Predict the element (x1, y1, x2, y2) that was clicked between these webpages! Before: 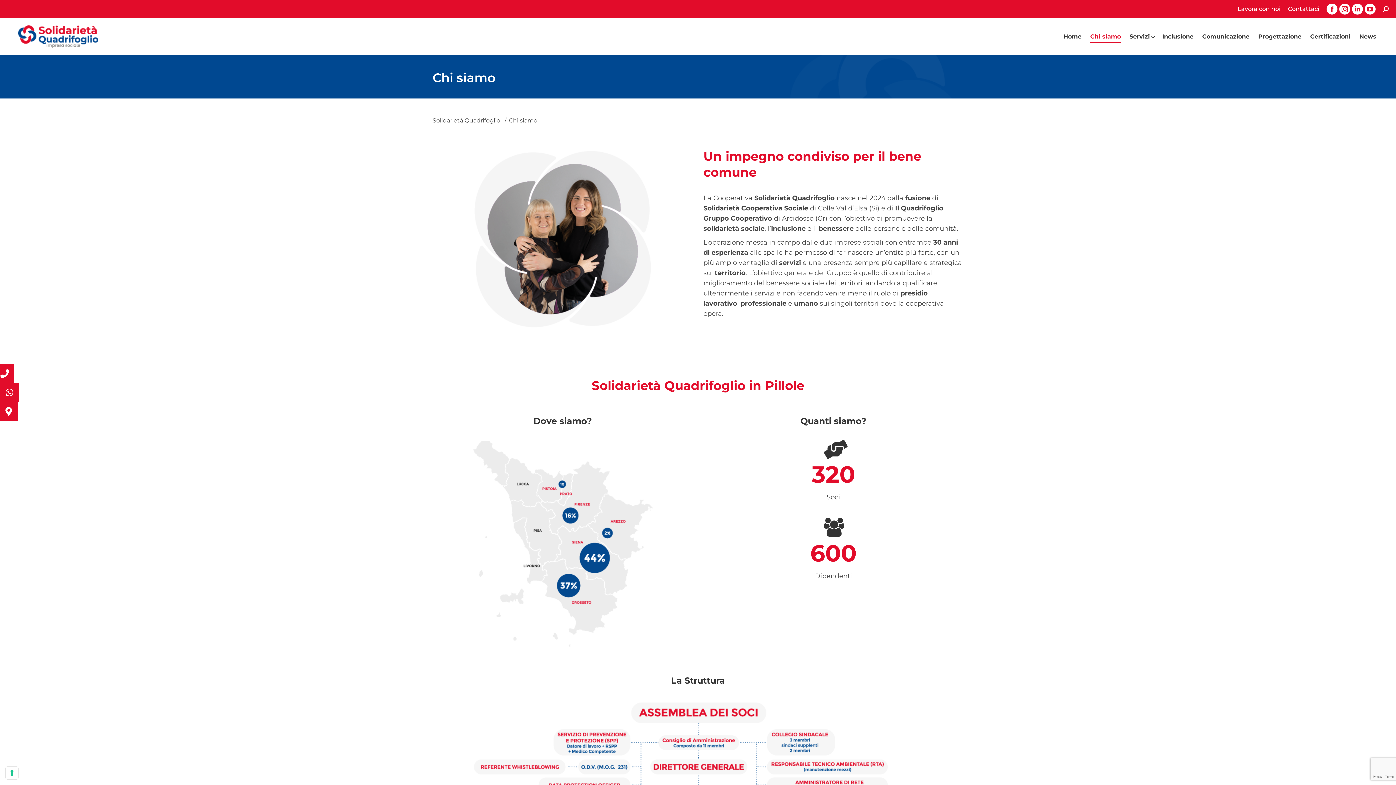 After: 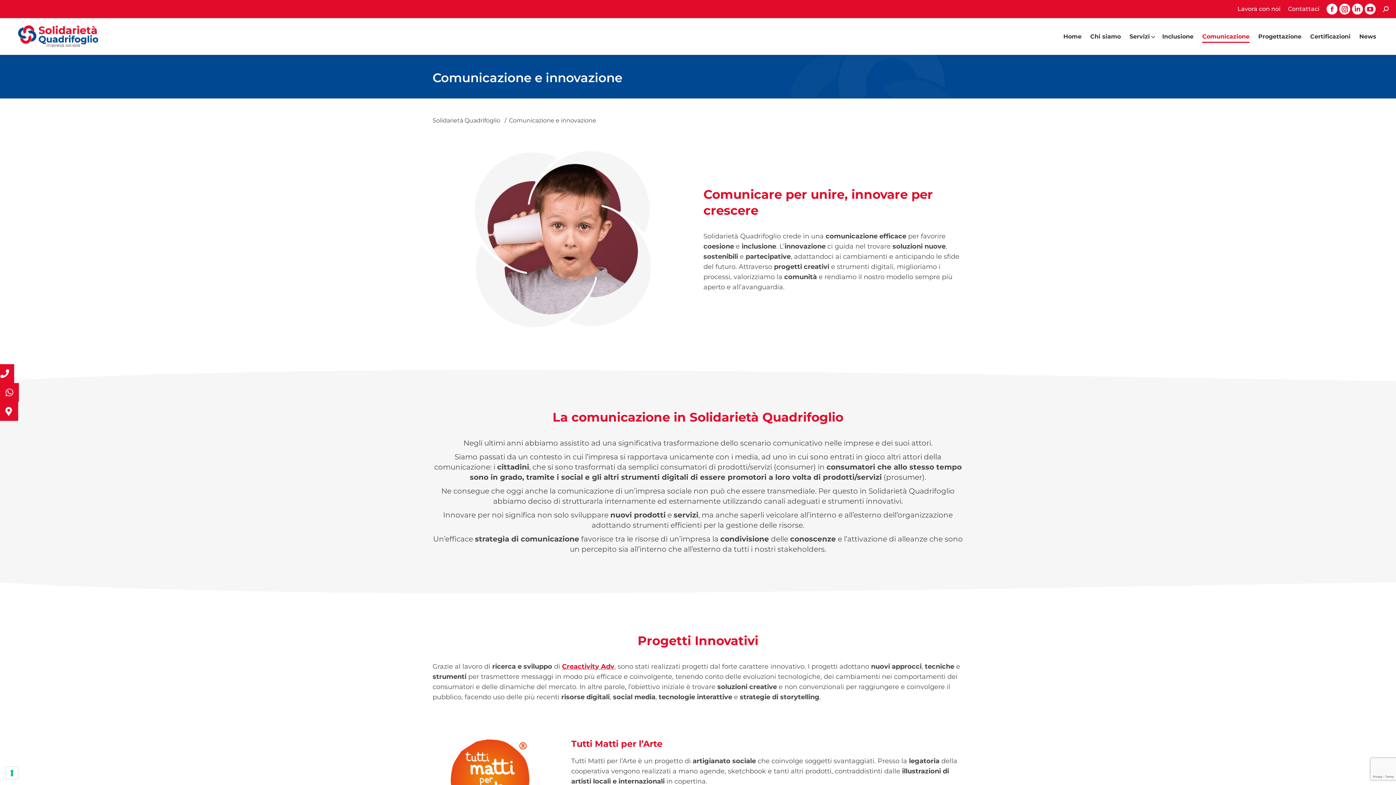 Action: bbox: (1201, 21, 1251, 52) label: Comunicazione